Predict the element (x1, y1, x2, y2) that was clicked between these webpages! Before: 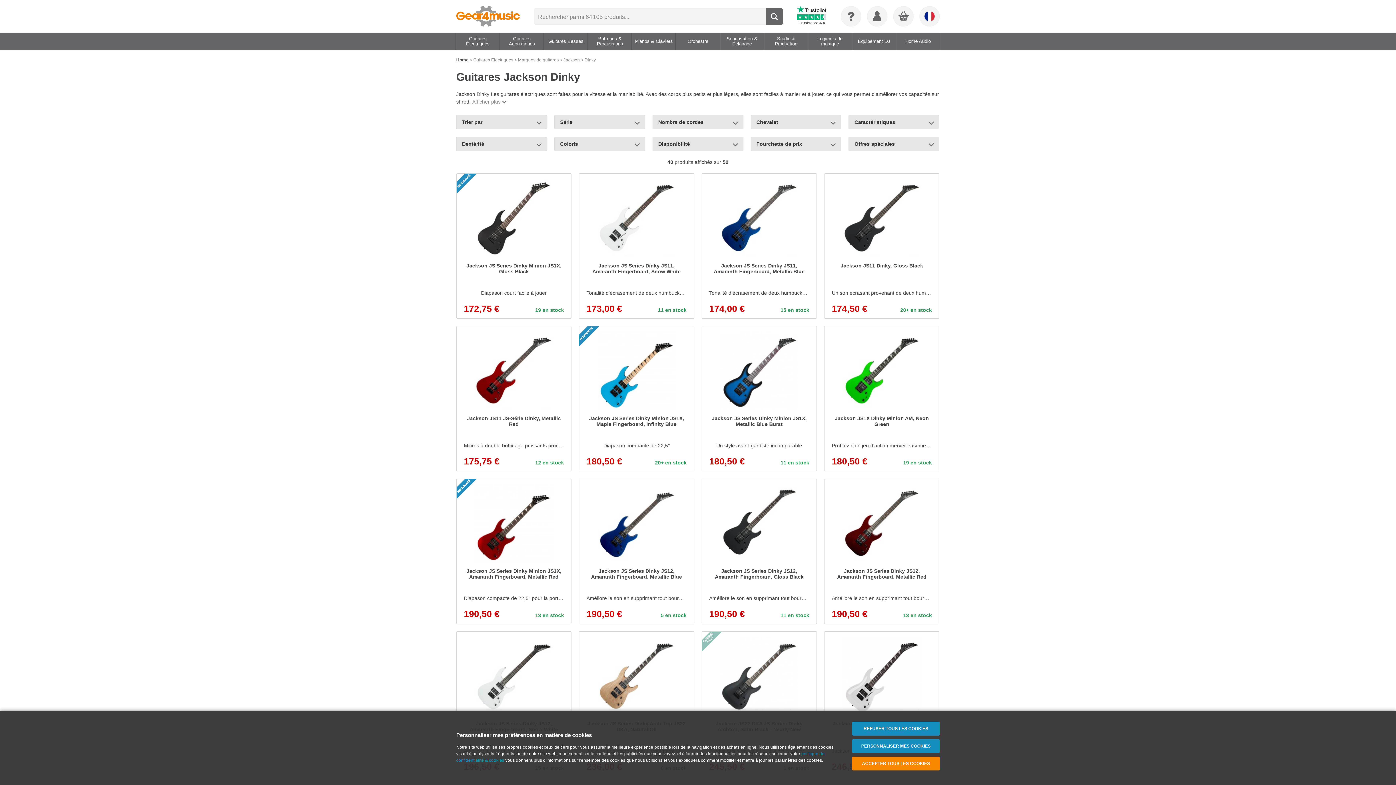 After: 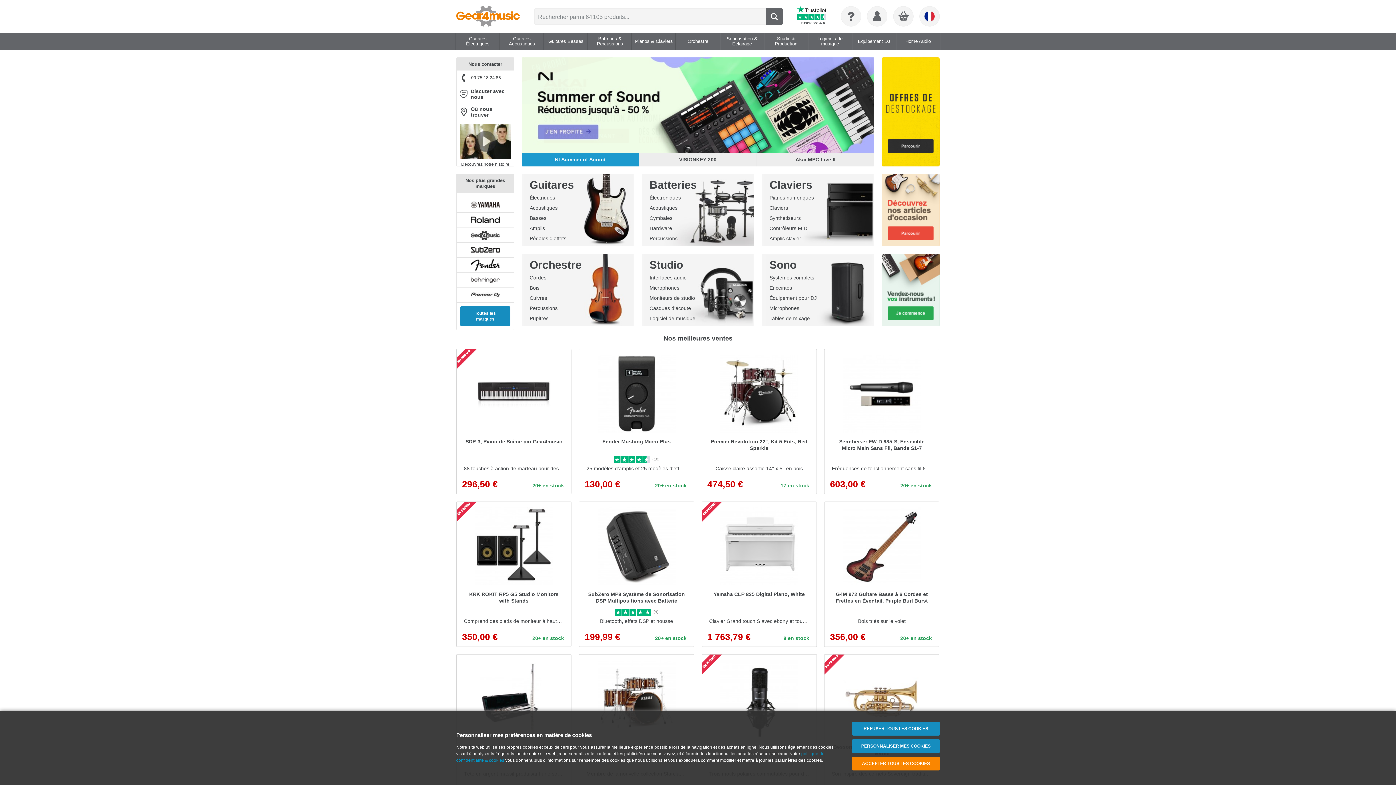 Action: label: Home bbox: (456, 57, 468, 62)